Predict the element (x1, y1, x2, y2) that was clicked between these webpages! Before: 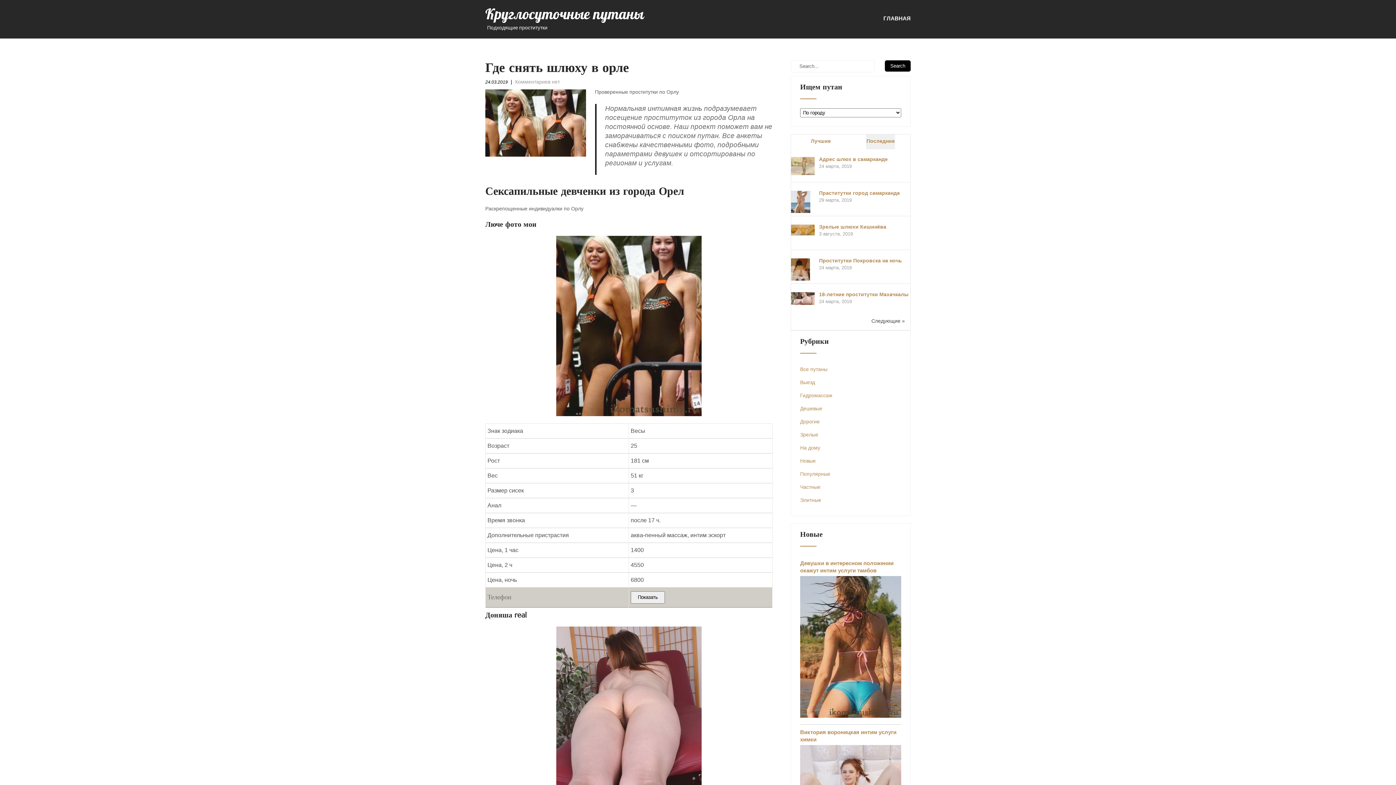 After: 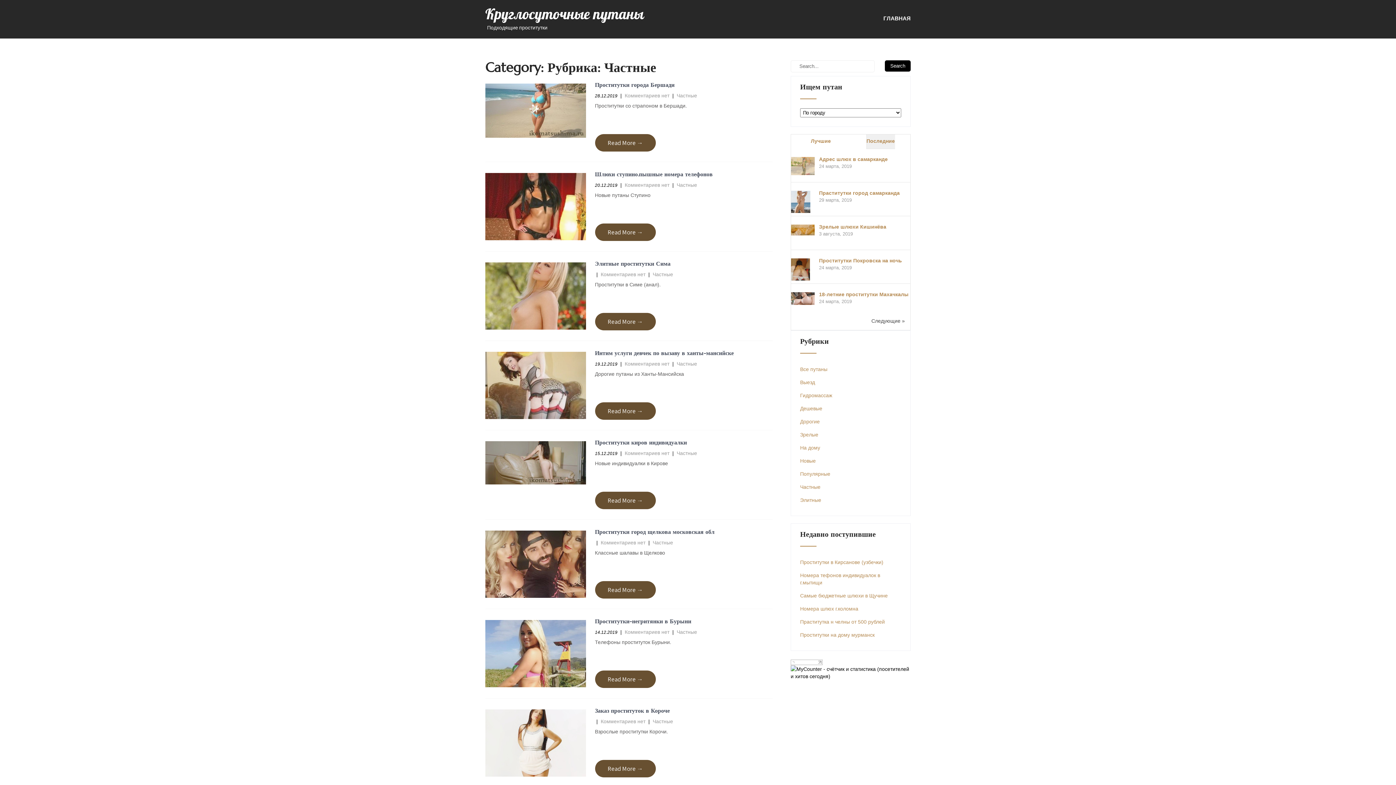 Action: bbox: (800, 330, 820, 338) label: Частные